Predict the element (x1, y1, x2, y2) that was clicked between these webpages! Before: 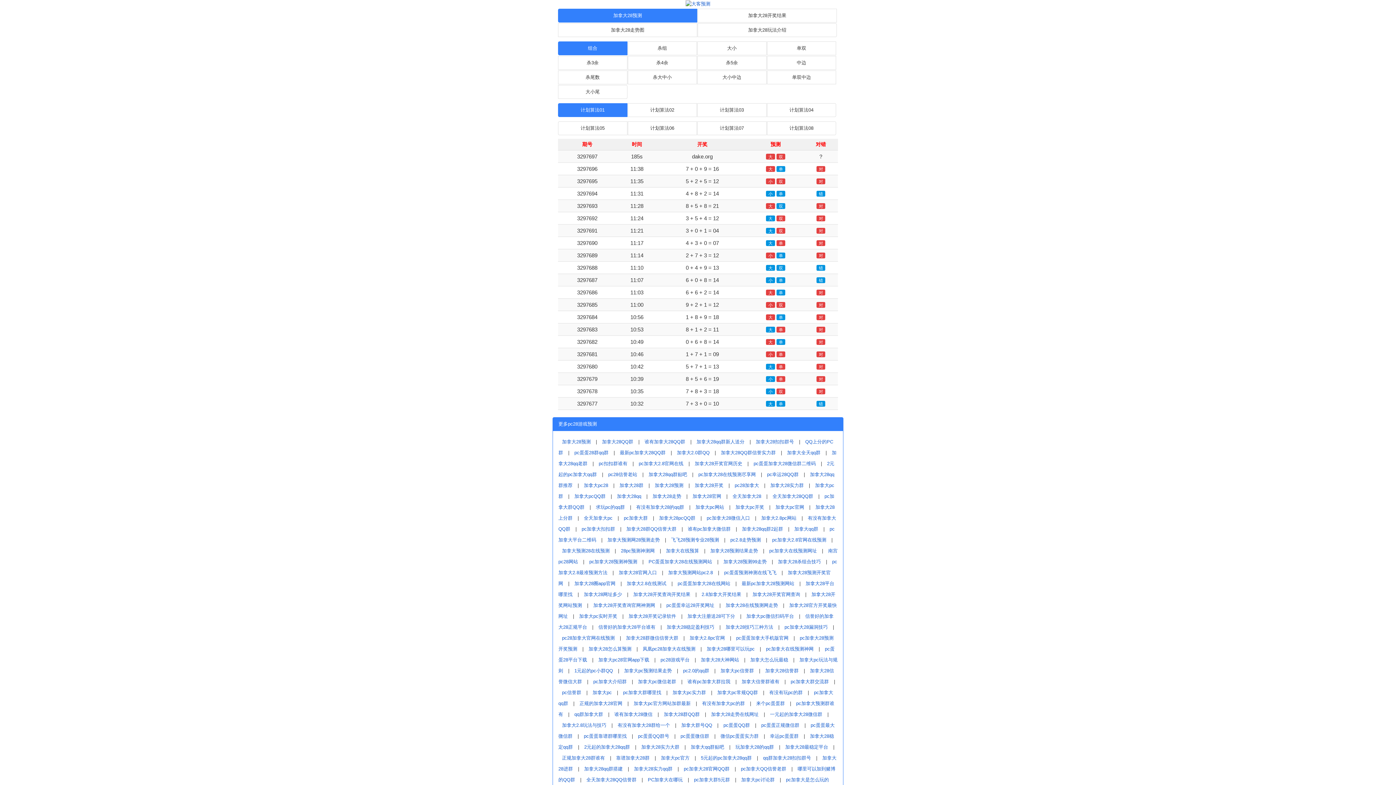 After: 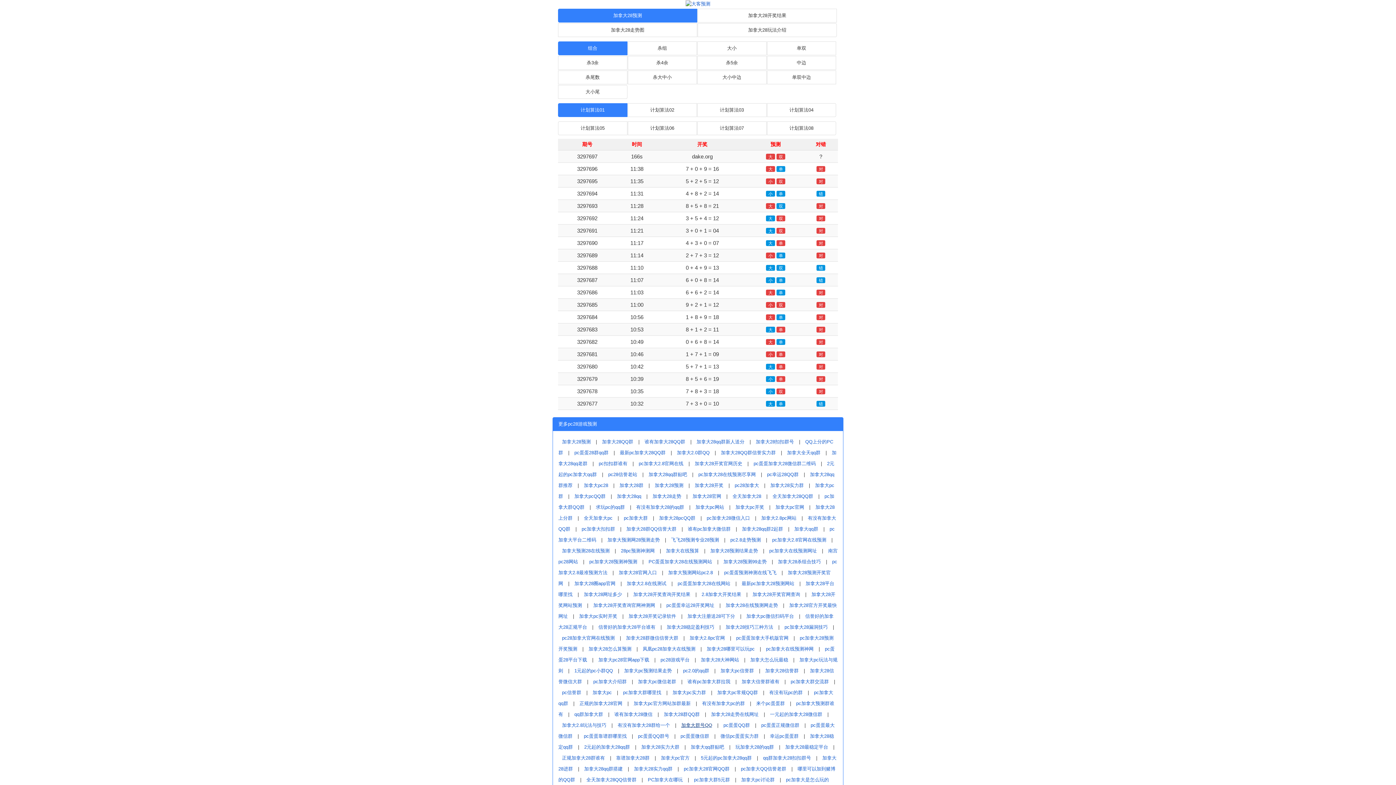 Action: label: 加拿大群号QQ bbox: (677, 722, 716, 728)